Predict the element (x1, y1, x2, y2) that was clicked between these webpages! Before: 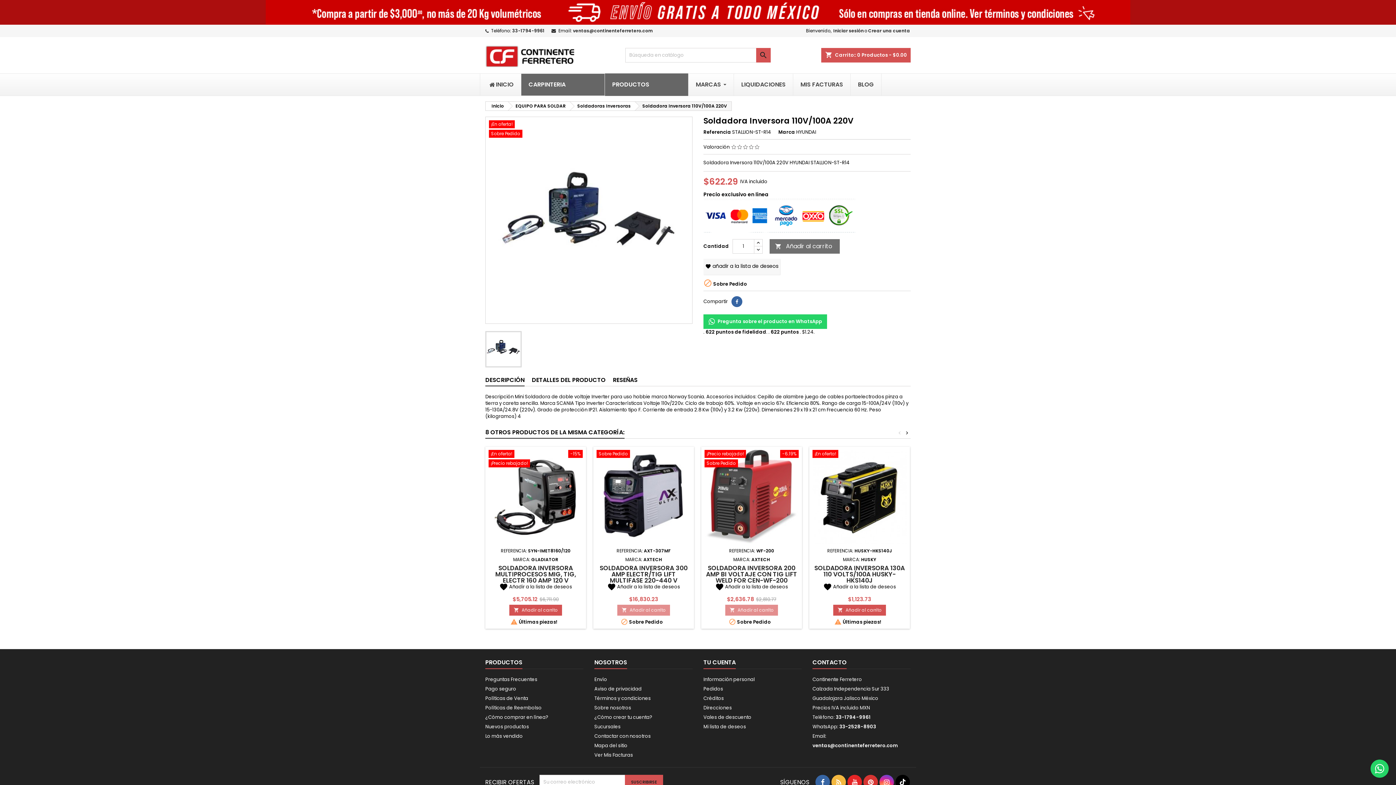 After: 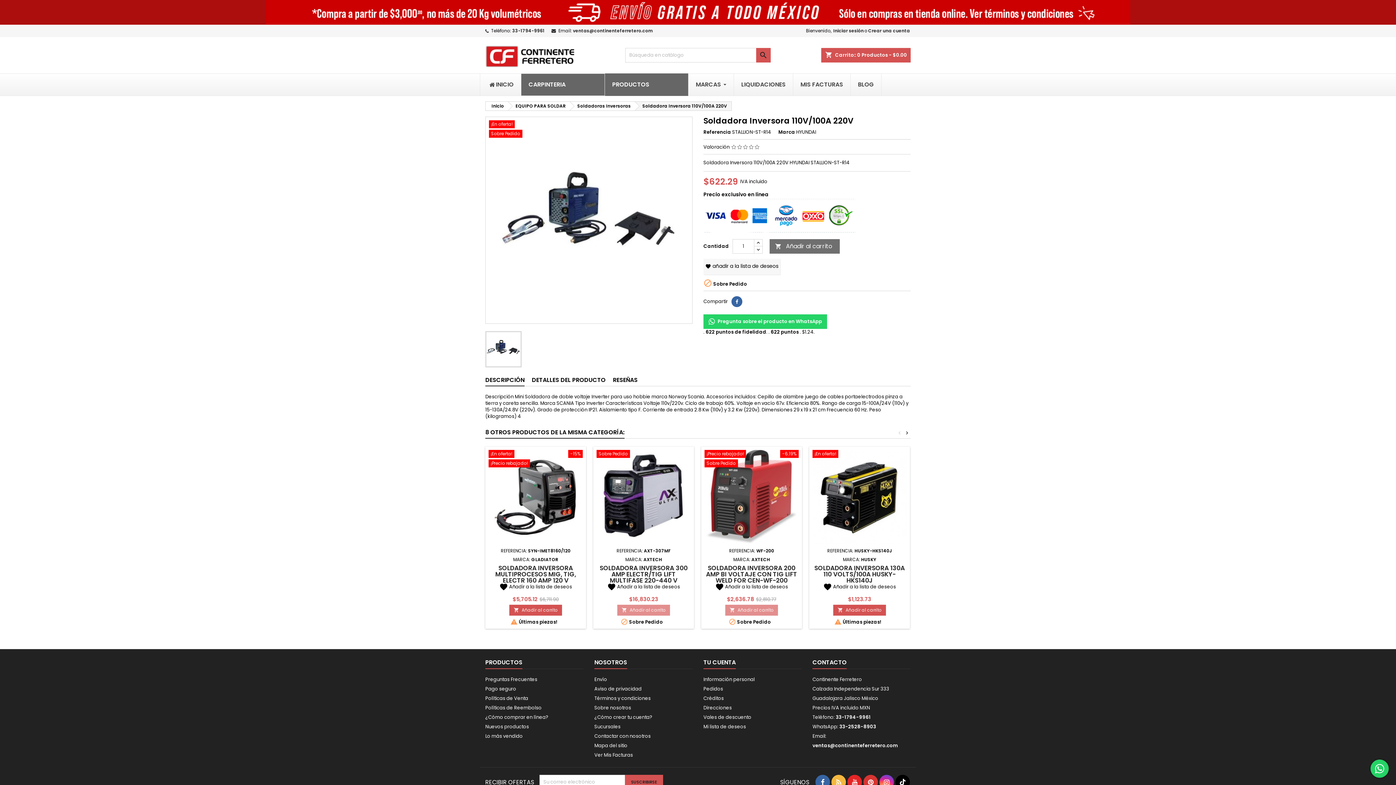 Action: label: Soldadora Inversora 110V/100A 220V bbox: (634, 101, 731, 110)